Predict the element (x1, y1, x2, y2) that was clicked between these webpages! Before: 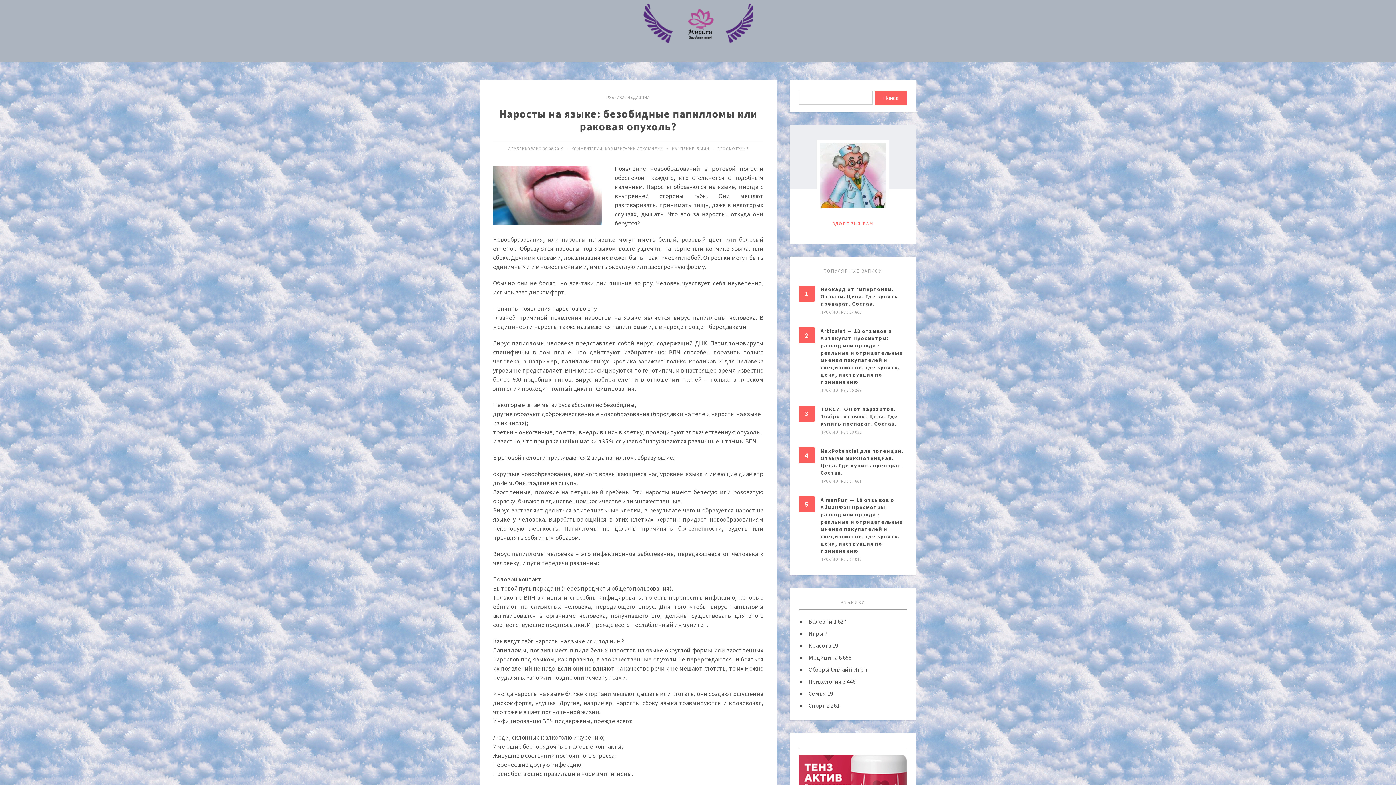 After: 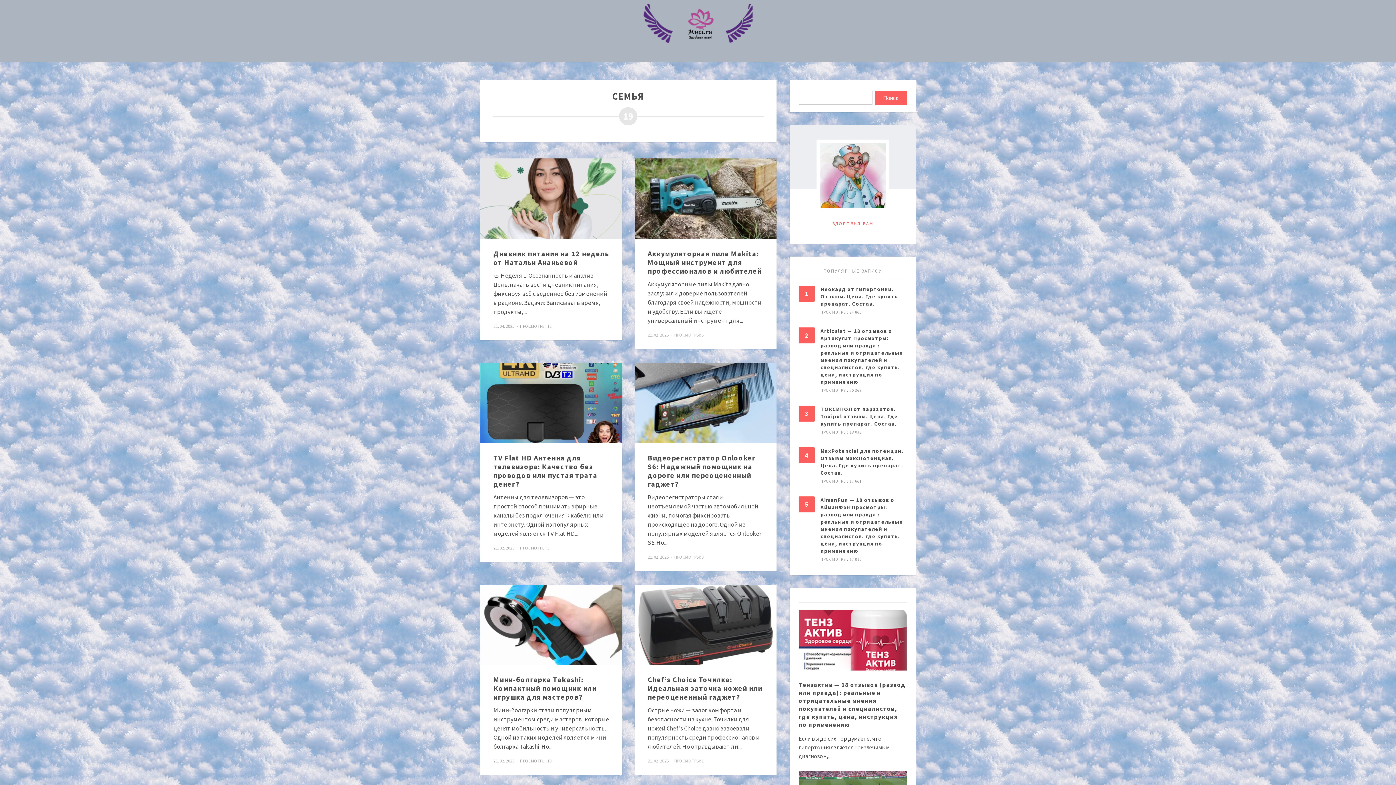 Action: label: Семья bbox: (808, 689, 826, 697)